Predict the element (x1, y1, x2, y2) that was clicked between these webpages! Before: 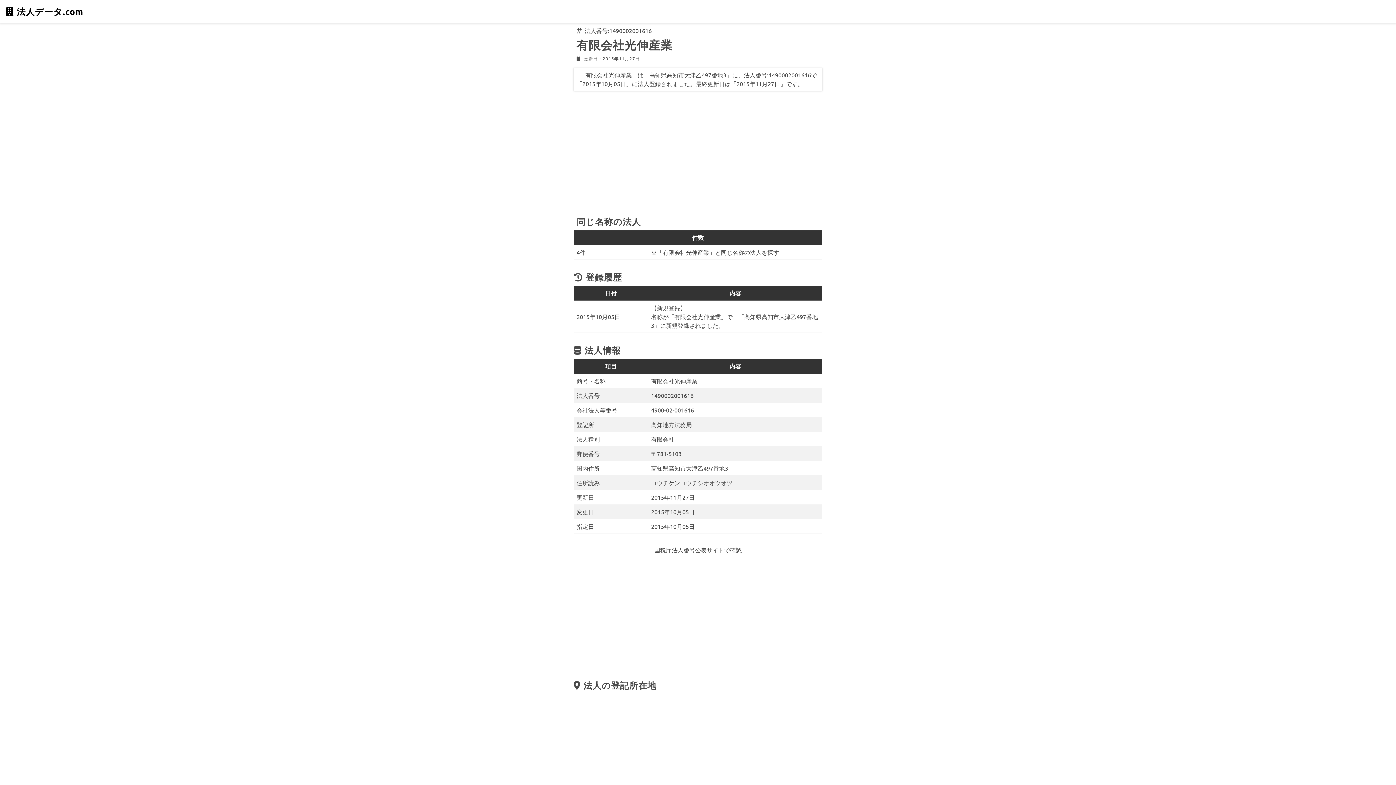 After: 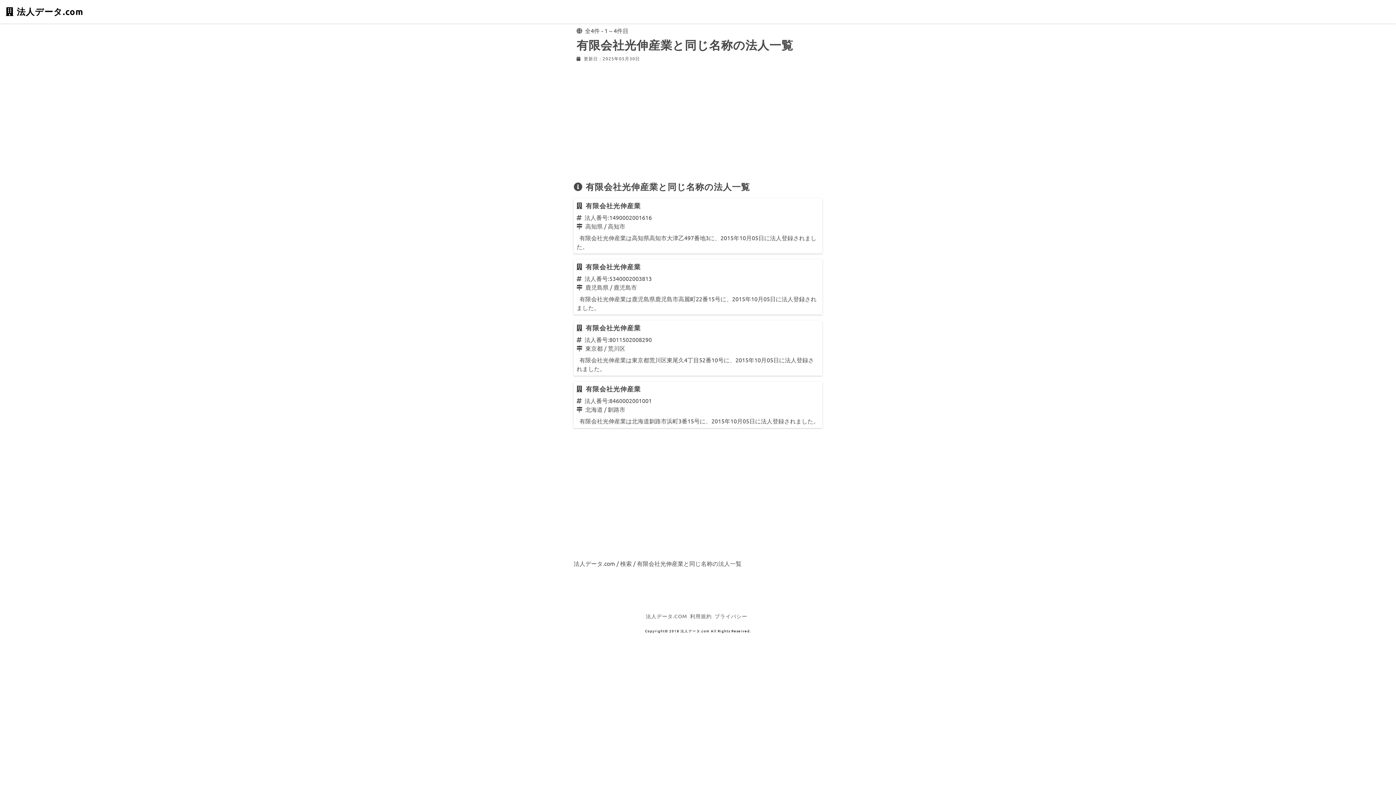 Action: label: ※「有限会社光伸産業」と同じ名称の法人を探す bbox: (651, 248, 779, 256)